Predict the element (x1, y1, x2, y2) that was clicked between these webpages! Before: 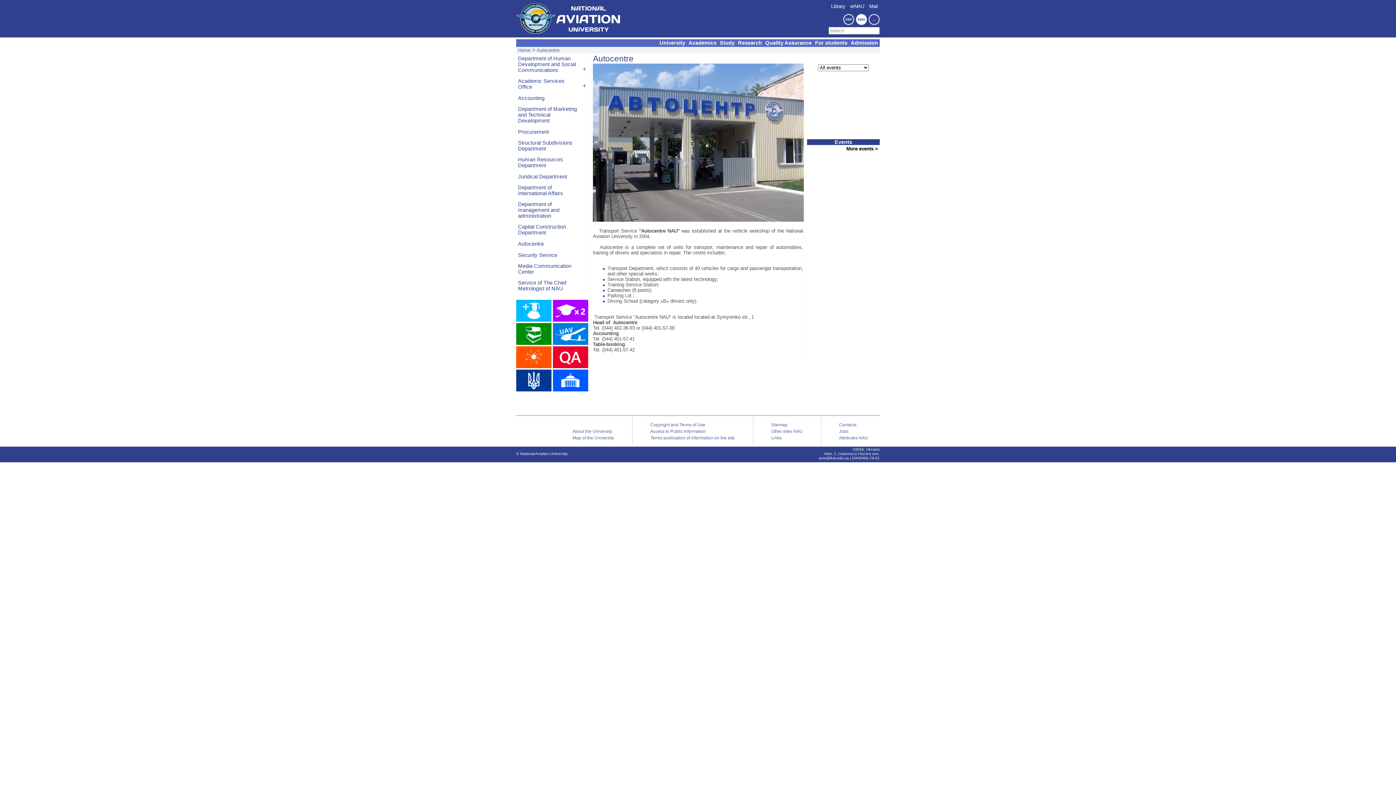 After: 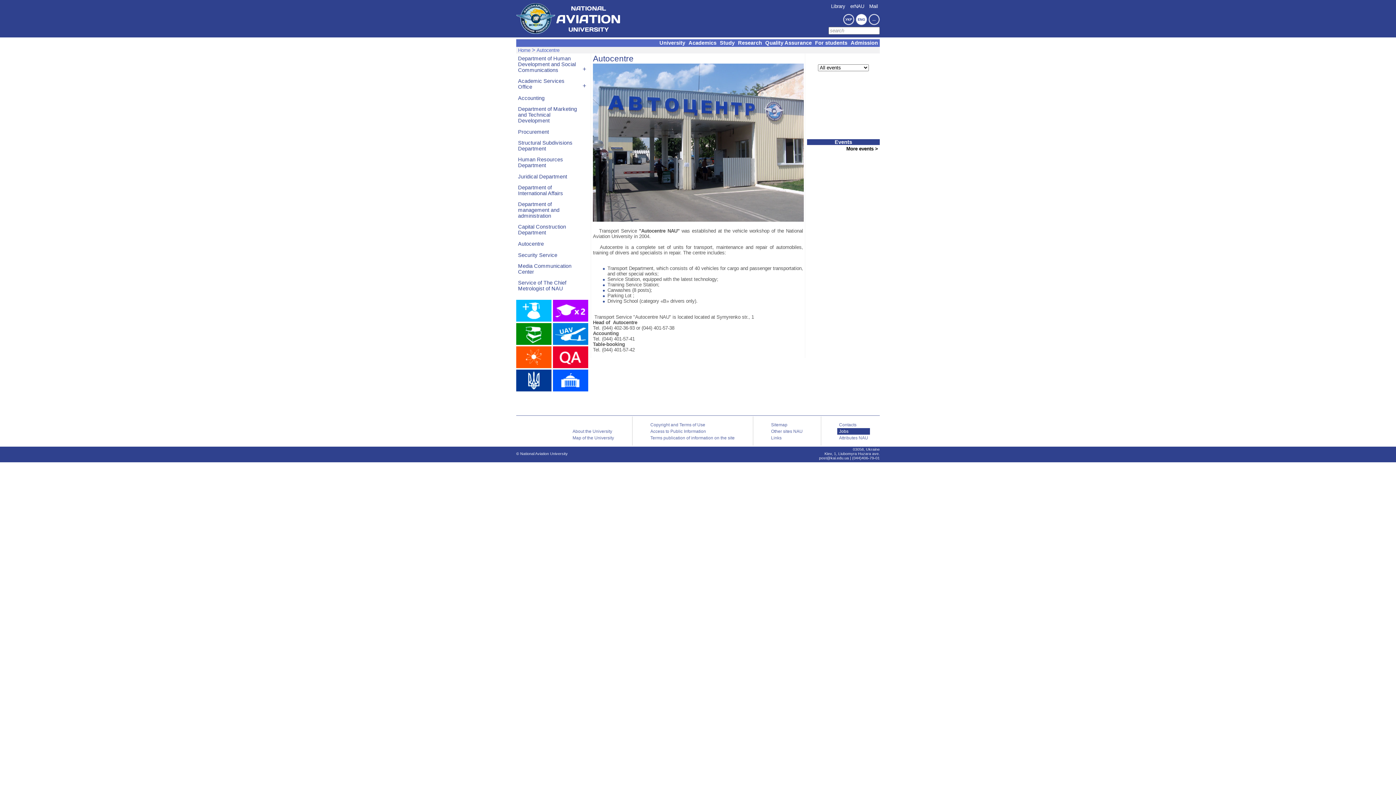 Action: label: Jobs bbox: (837, 428, 870, 434)